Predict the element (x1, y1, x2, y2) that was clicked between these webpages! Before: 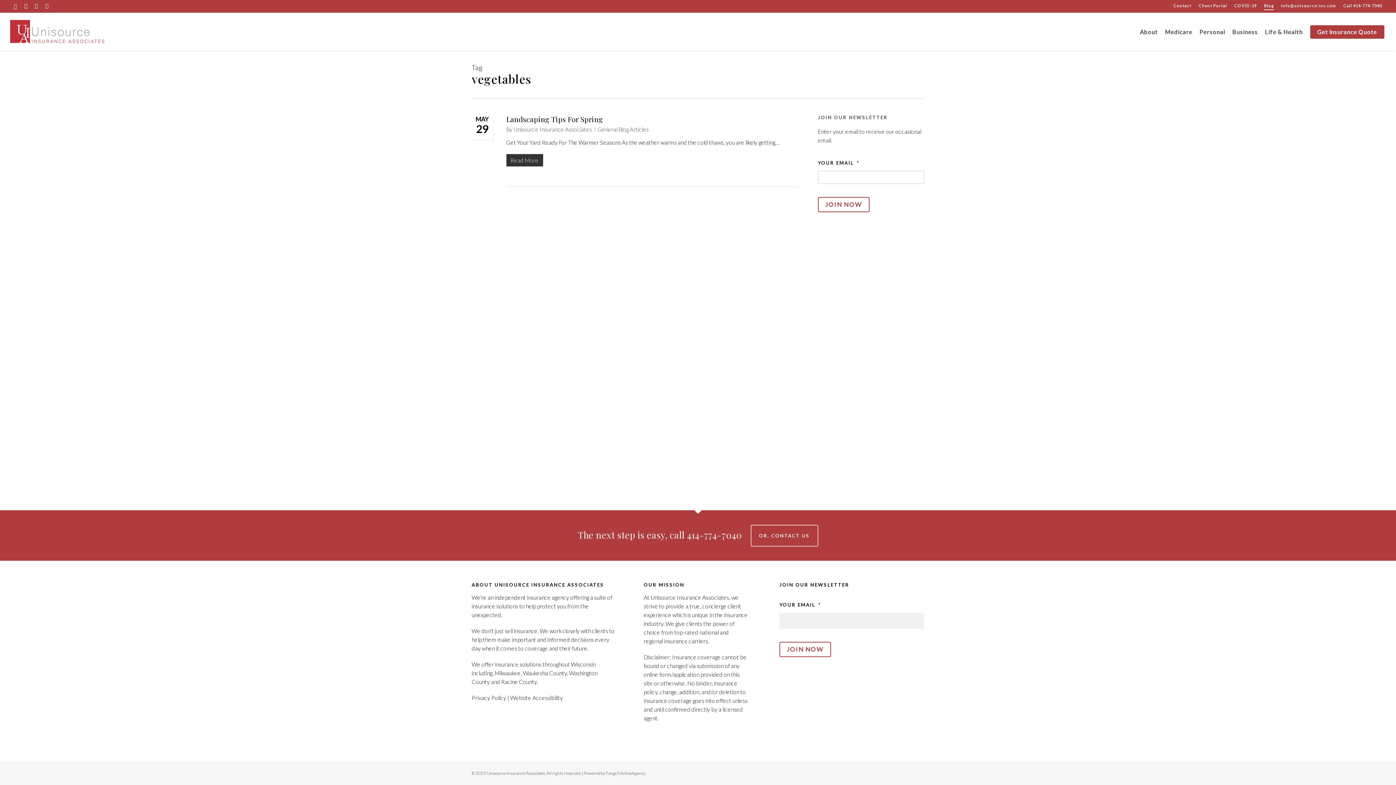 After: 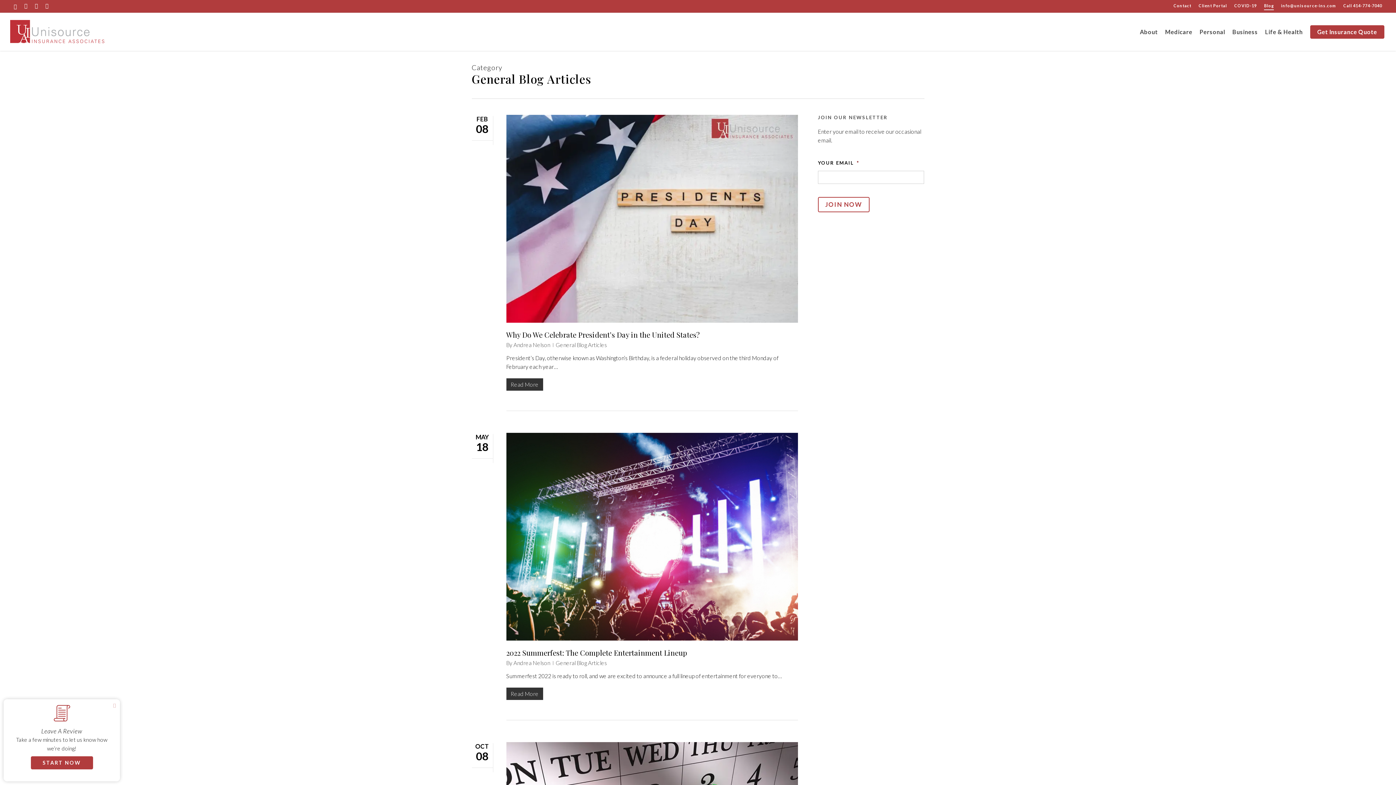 Action: bbox: (597, 126, 648, 132) label: General Blog Articles - Visit page General Blog Articles